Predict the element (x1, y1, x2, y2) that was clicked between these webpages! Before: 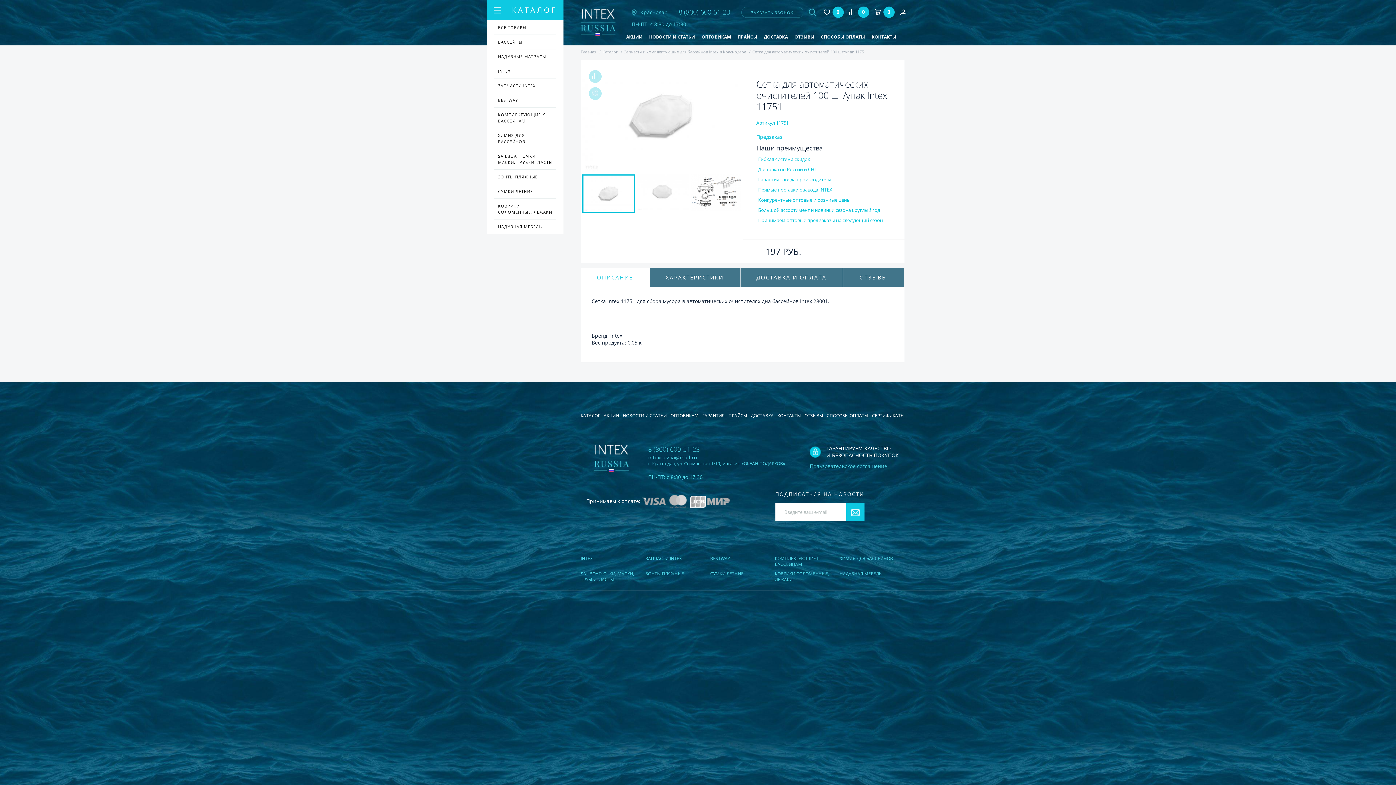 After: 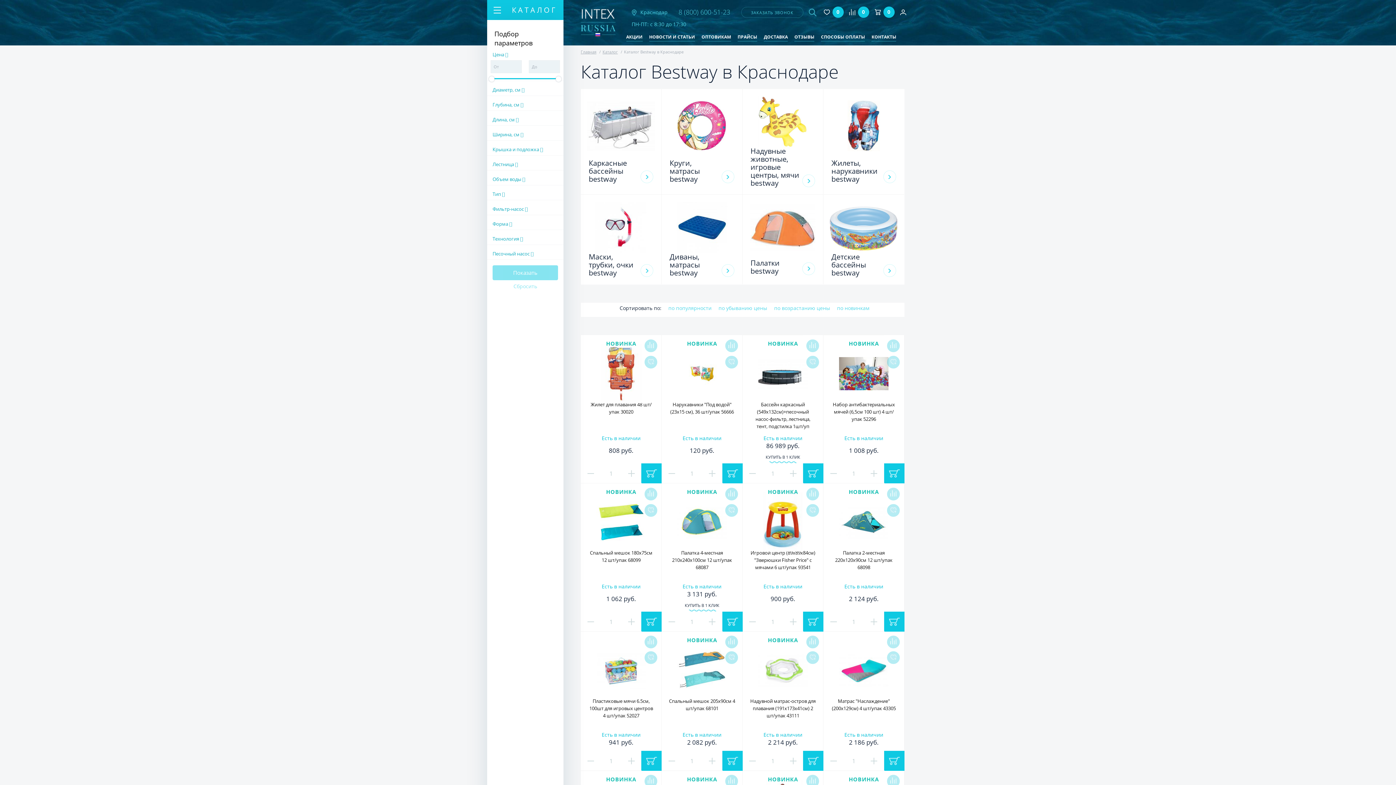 Action: label: BESTWAY bbox: (494, 93, 556, 107)